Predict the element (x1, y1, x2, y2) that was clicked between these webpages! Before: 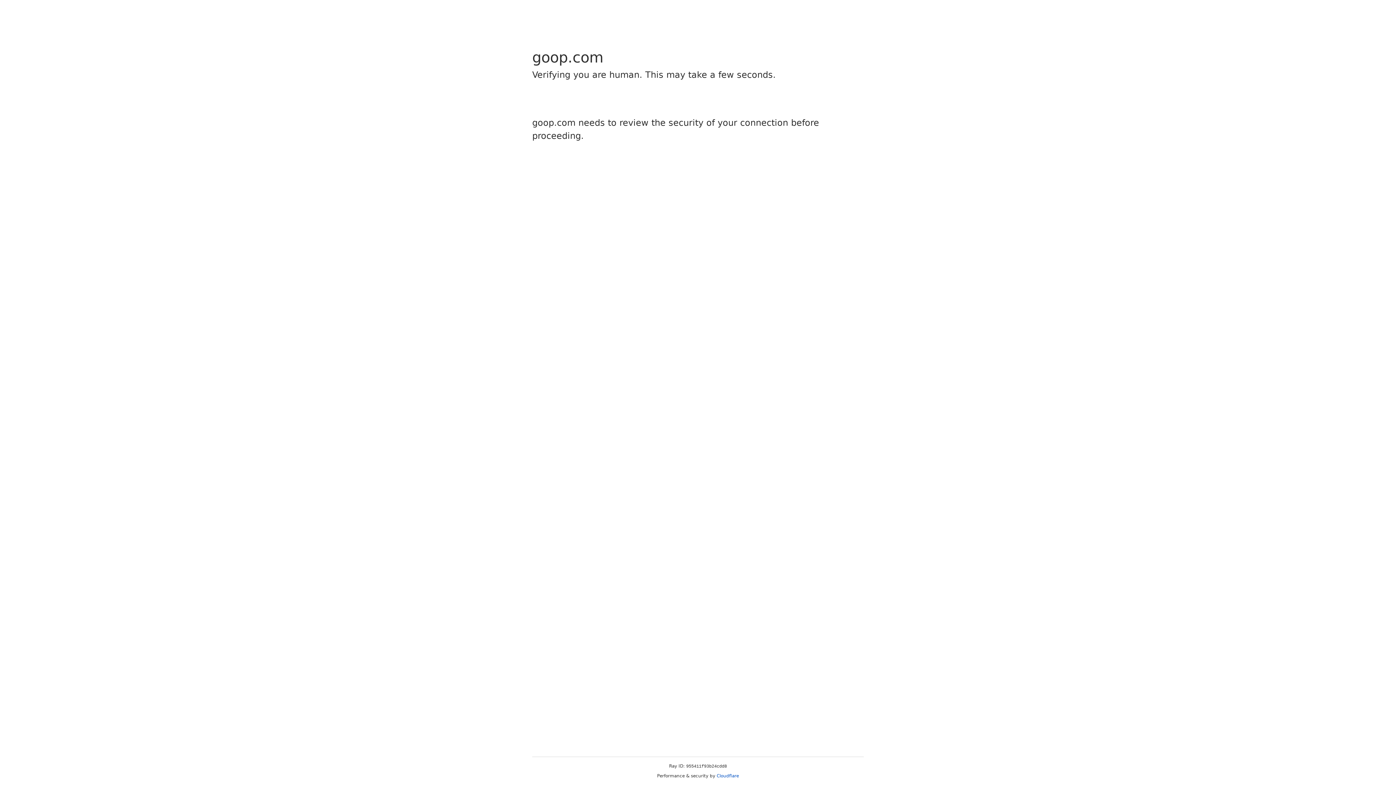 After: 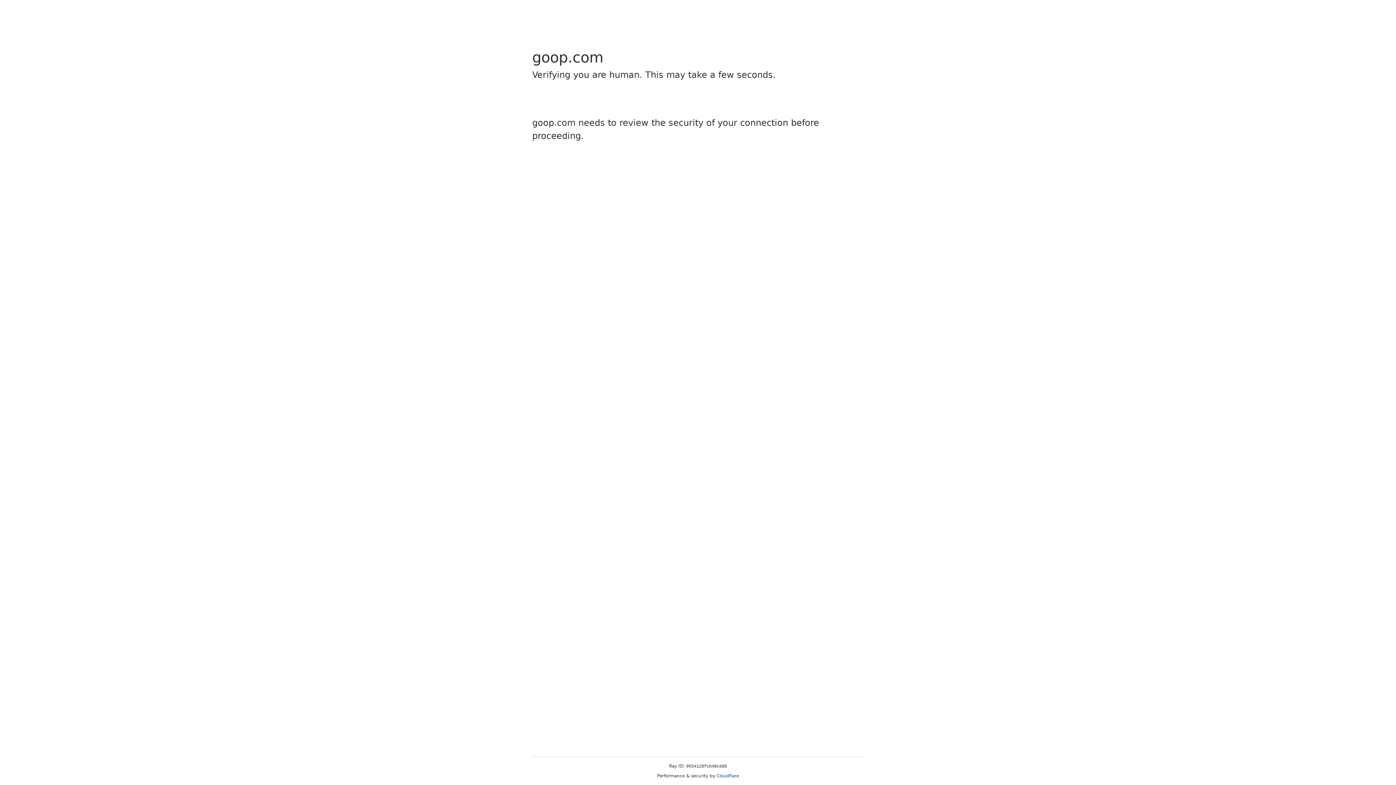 Action: label: Cloudflare bbox: (716, 773, 739, 778)